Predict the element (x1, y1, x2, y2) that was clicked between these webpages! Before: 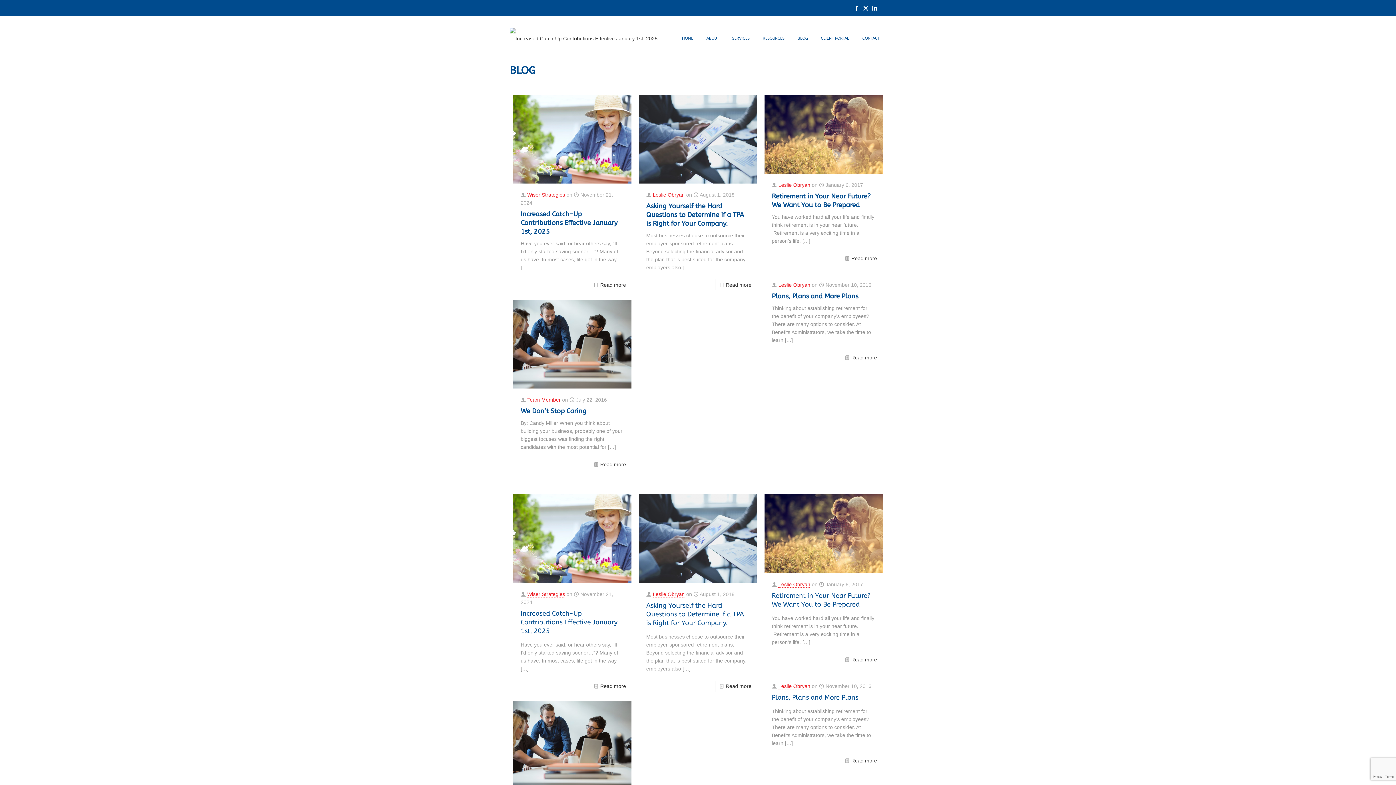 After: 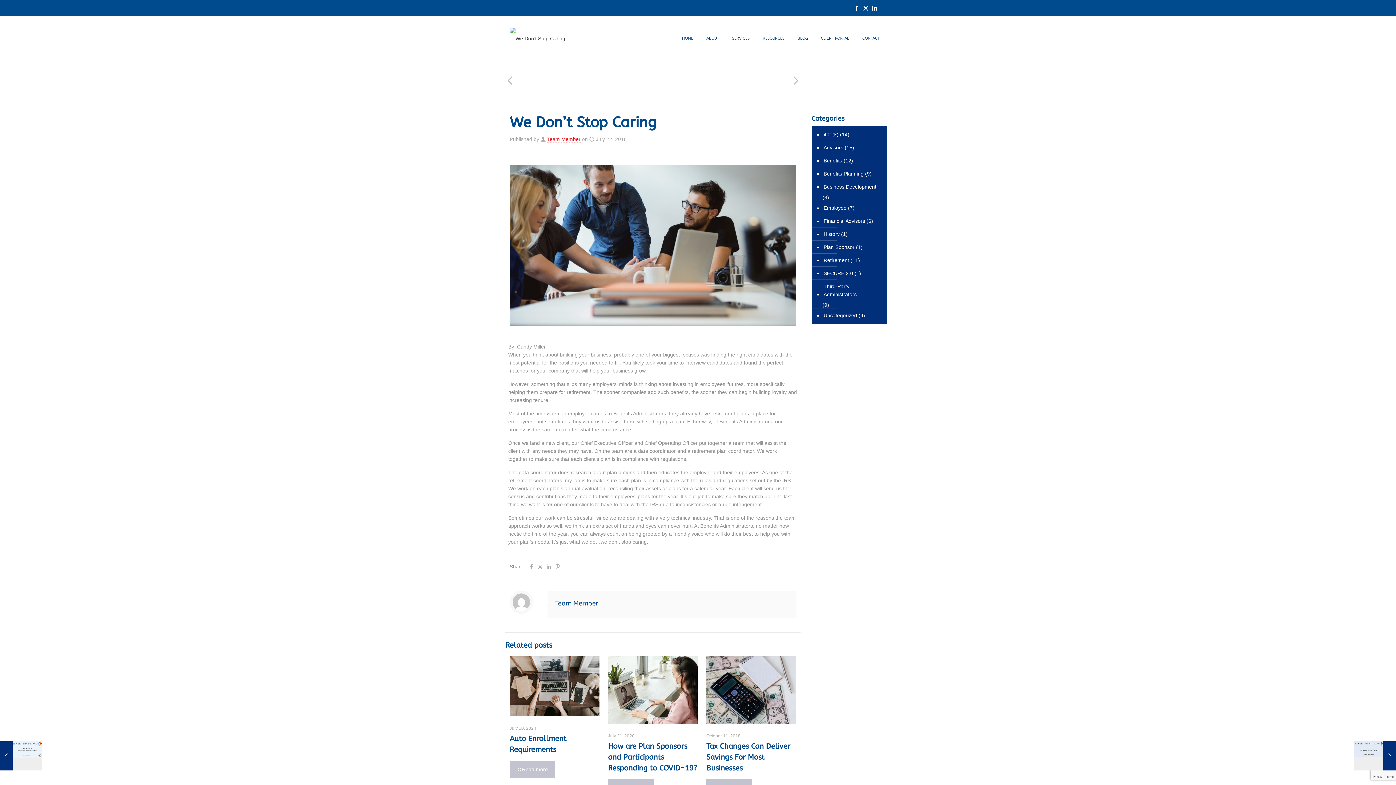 Action: bbox: (520, 407, 586, 415) label: We Don’t Stop Caring